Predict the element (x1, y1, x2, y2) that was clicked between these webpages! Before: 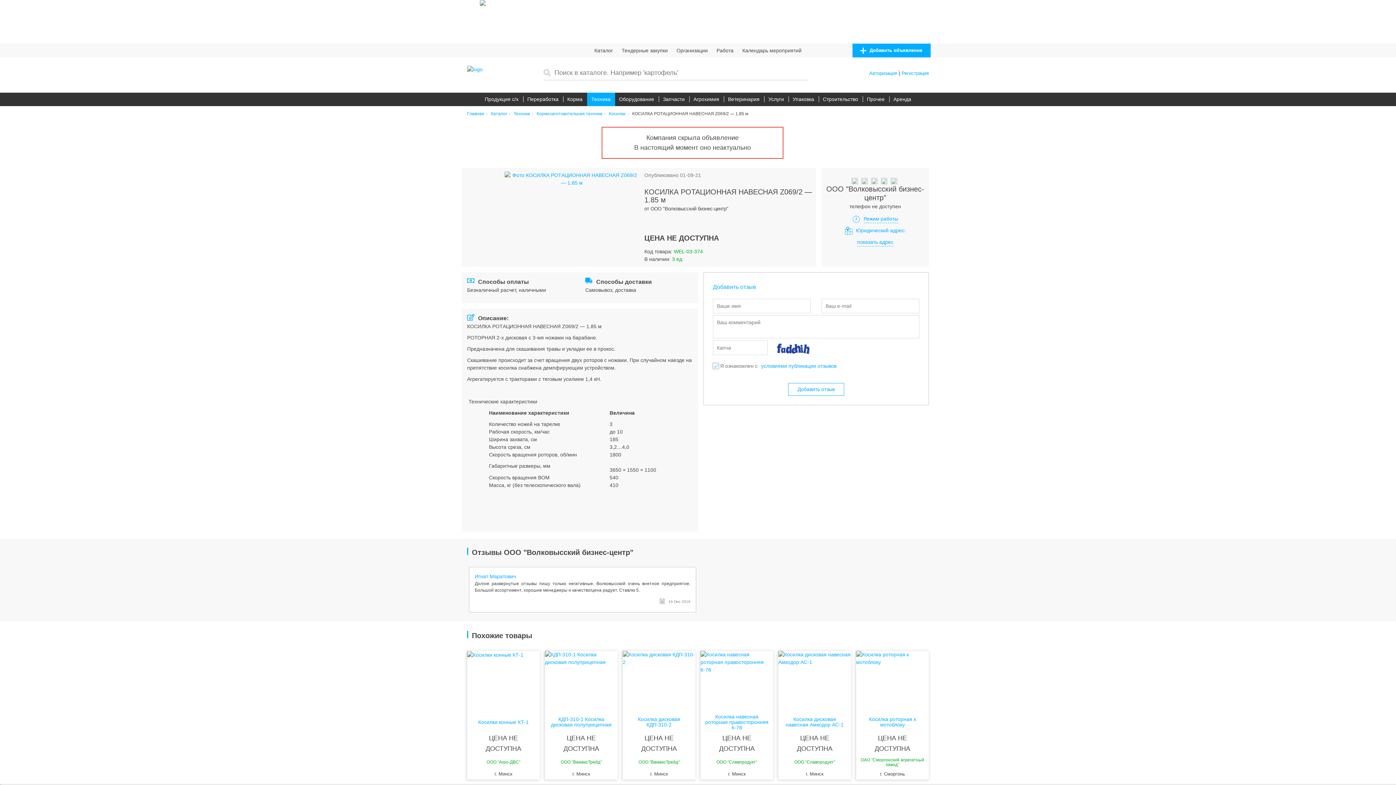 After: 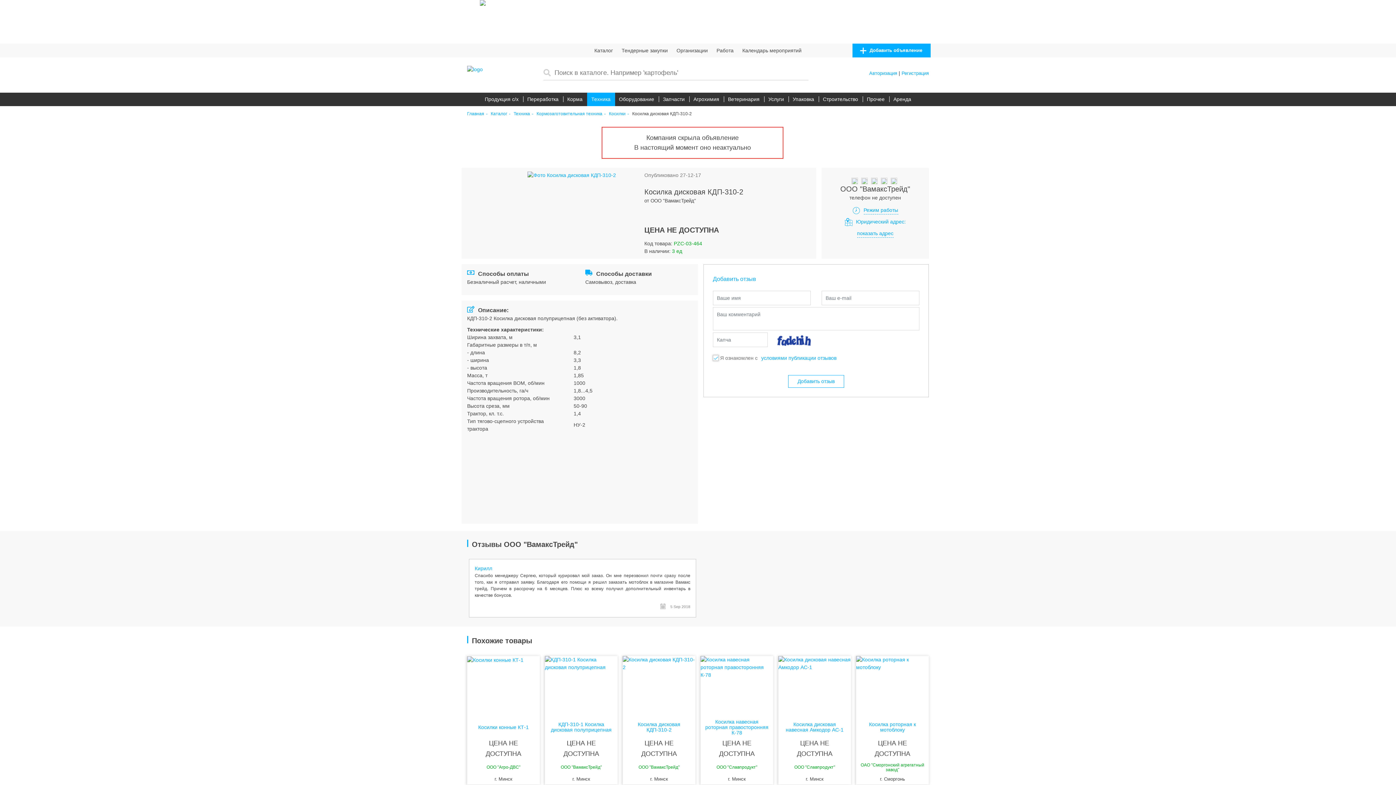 Action: bbox: (622, 651, 695, 709)